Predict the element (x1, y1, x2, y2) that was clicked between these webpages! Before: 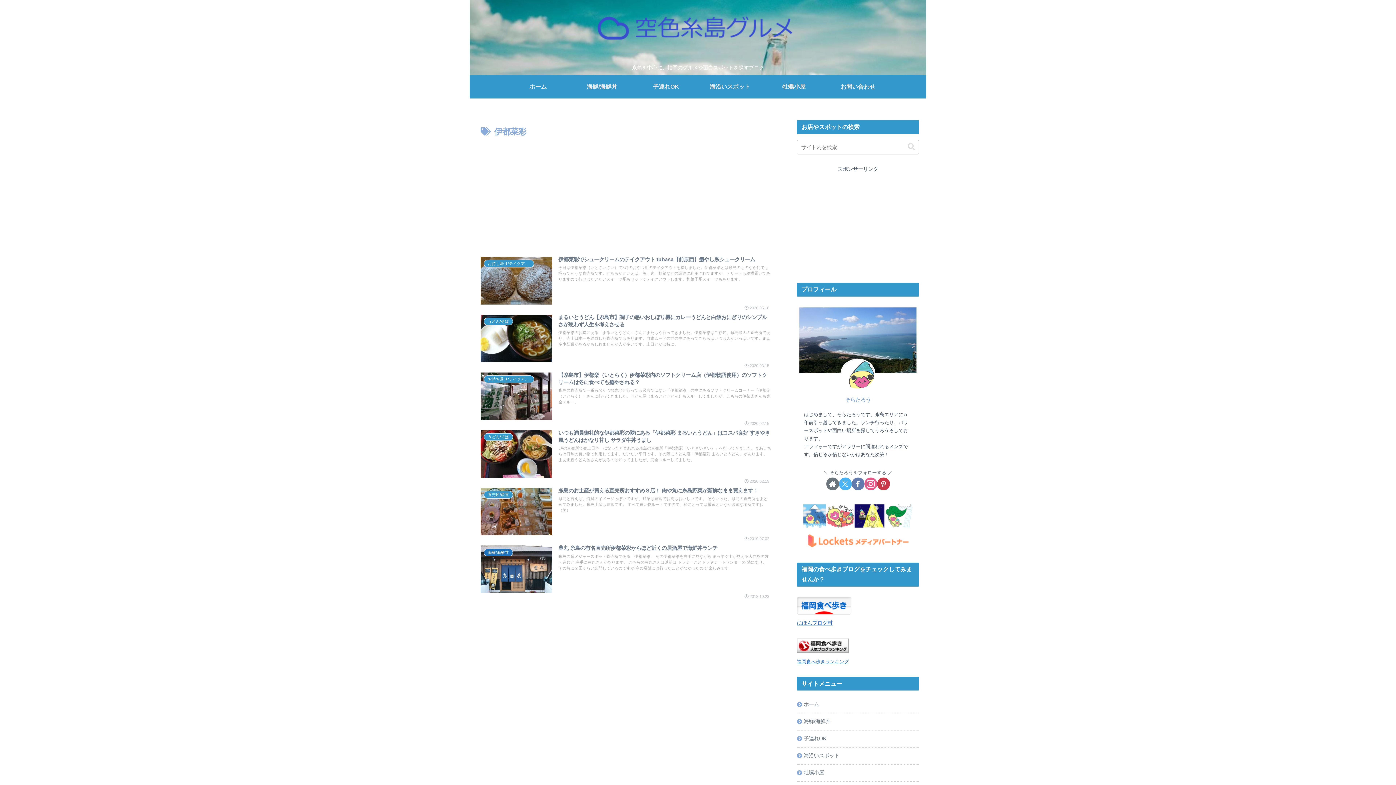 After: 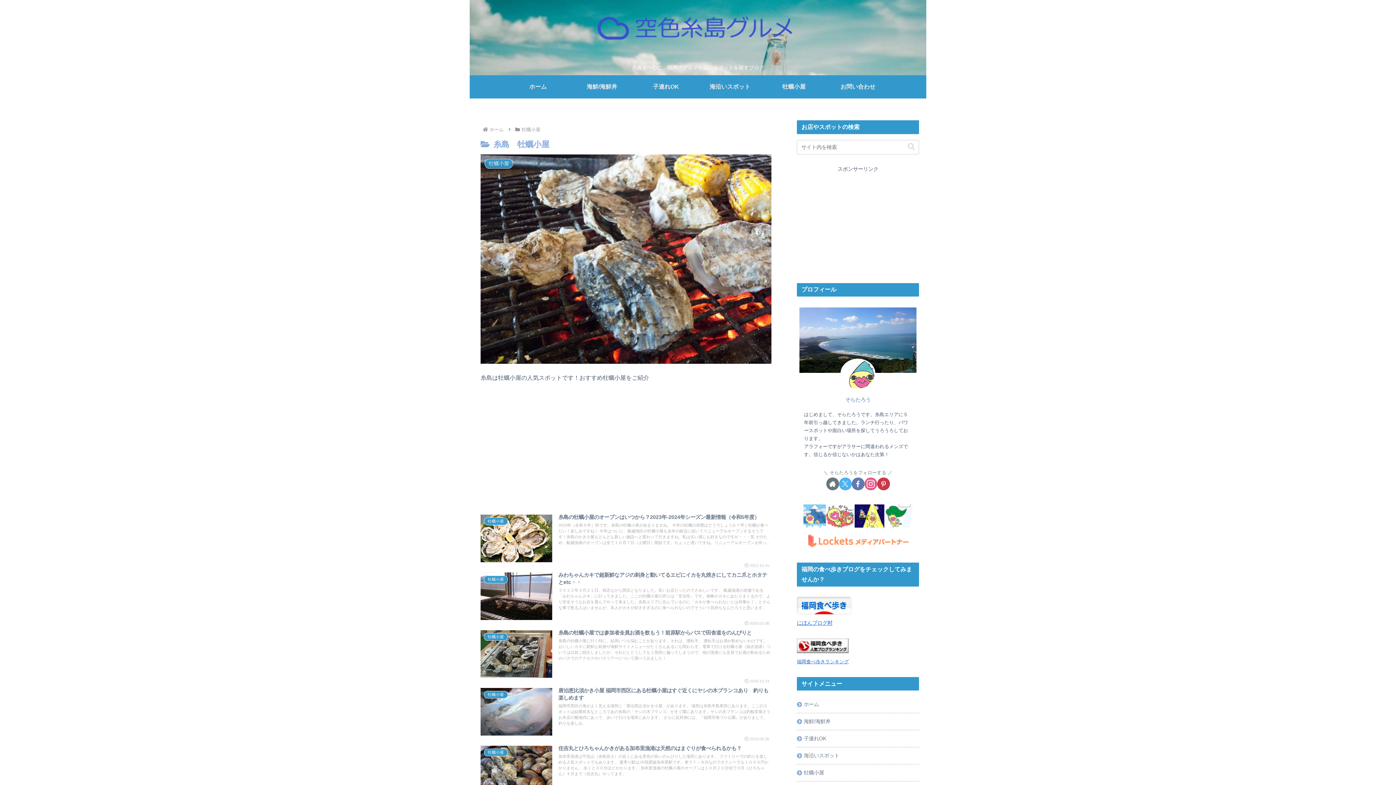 Action: label: 牡蠣小屋 bbox: (762, 75, 826, 98)